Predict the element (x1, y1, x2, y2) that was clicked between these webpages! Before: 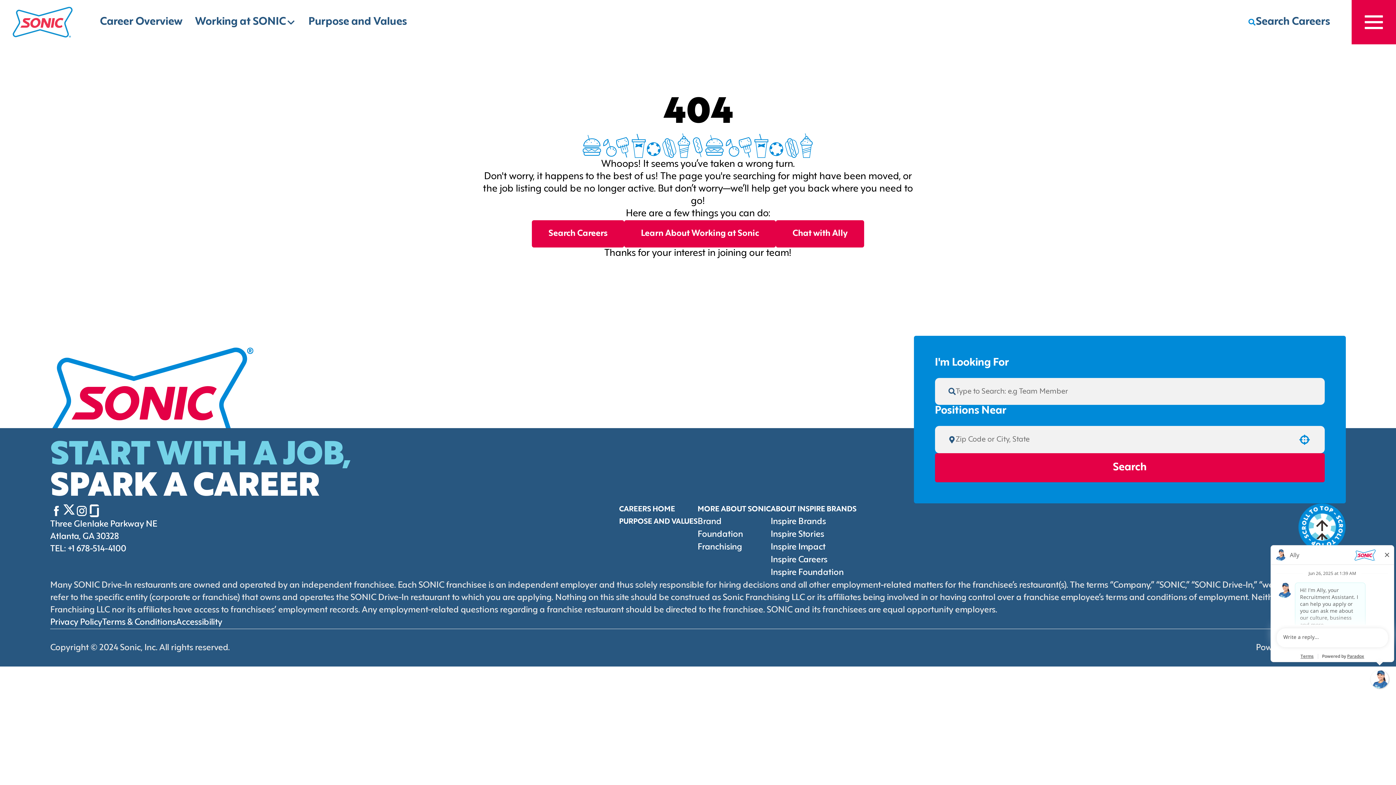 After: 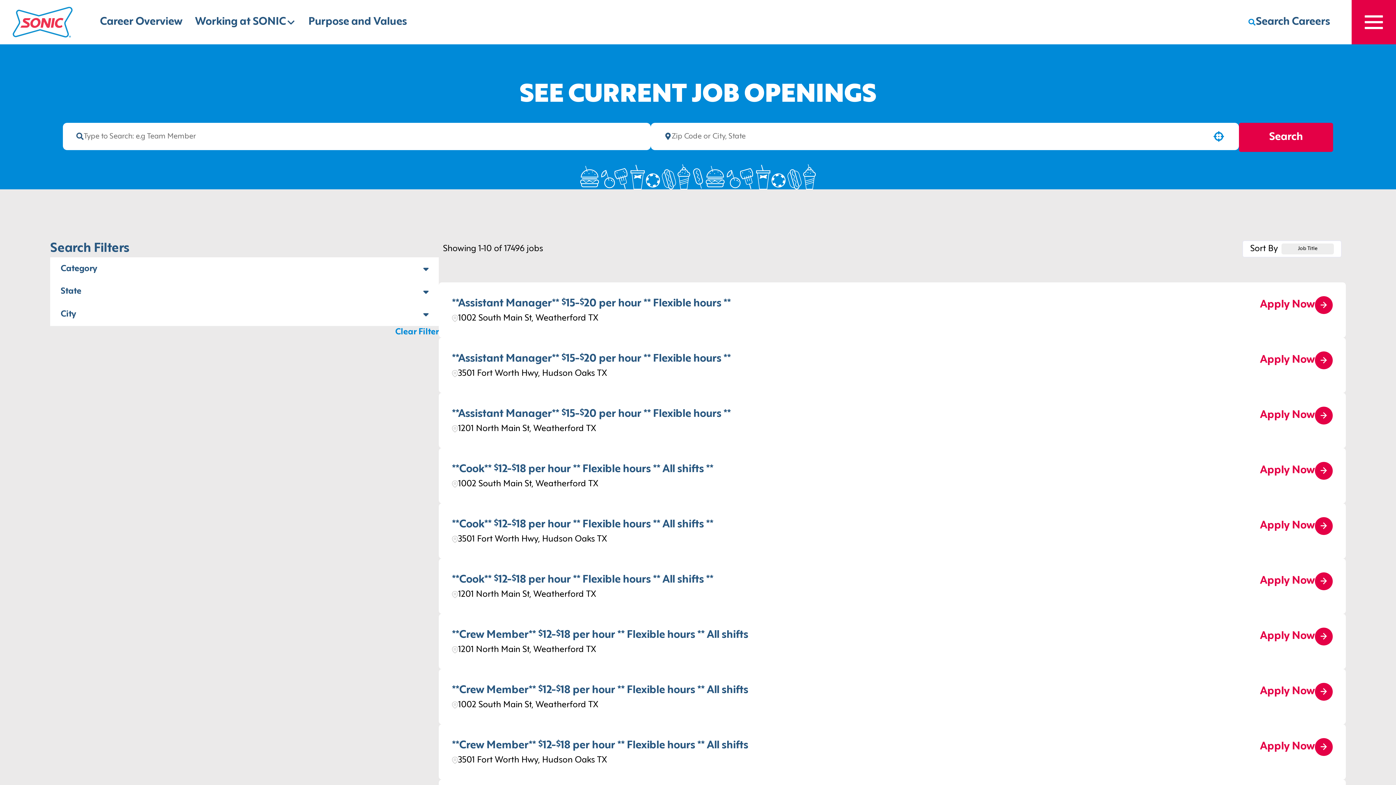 Action: label: Search bbox: (935, 453, 1325, 482)